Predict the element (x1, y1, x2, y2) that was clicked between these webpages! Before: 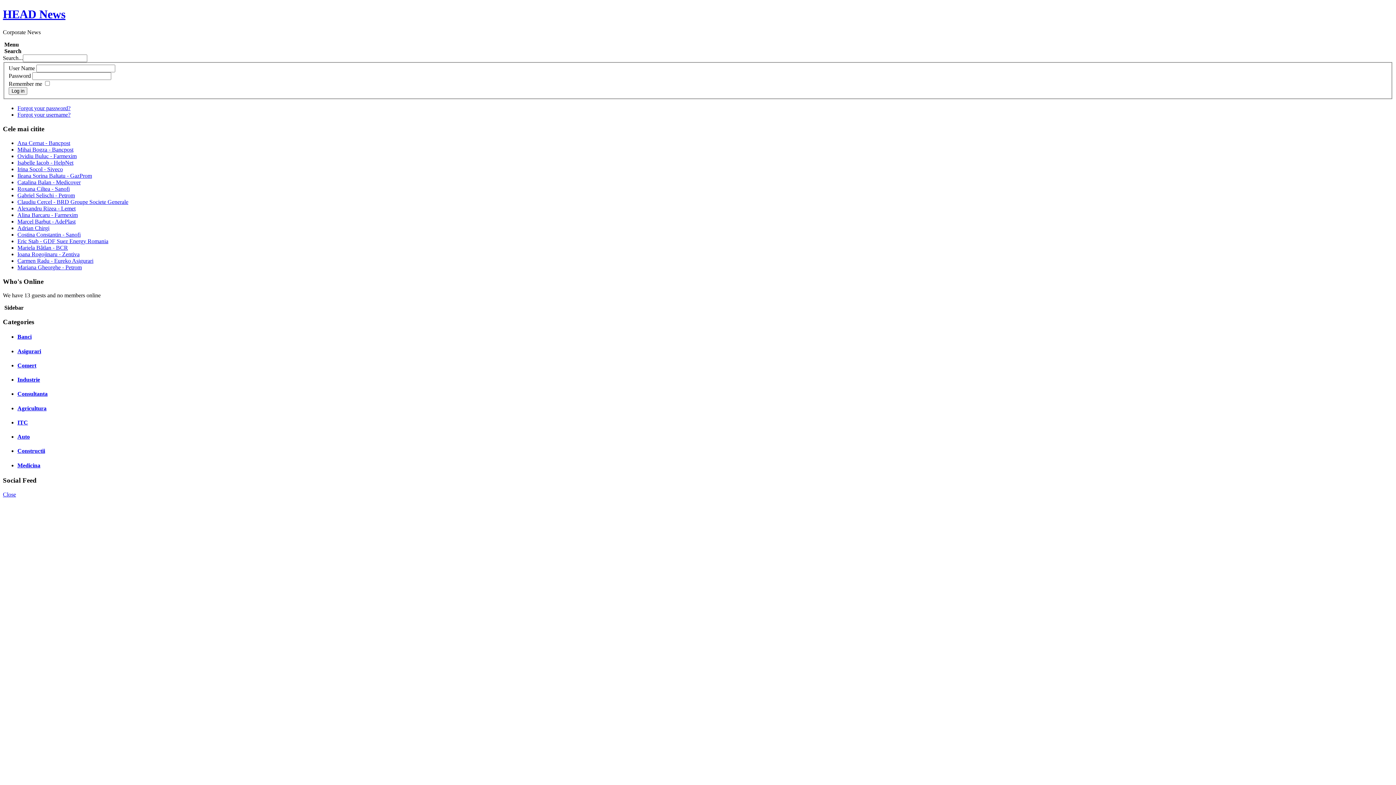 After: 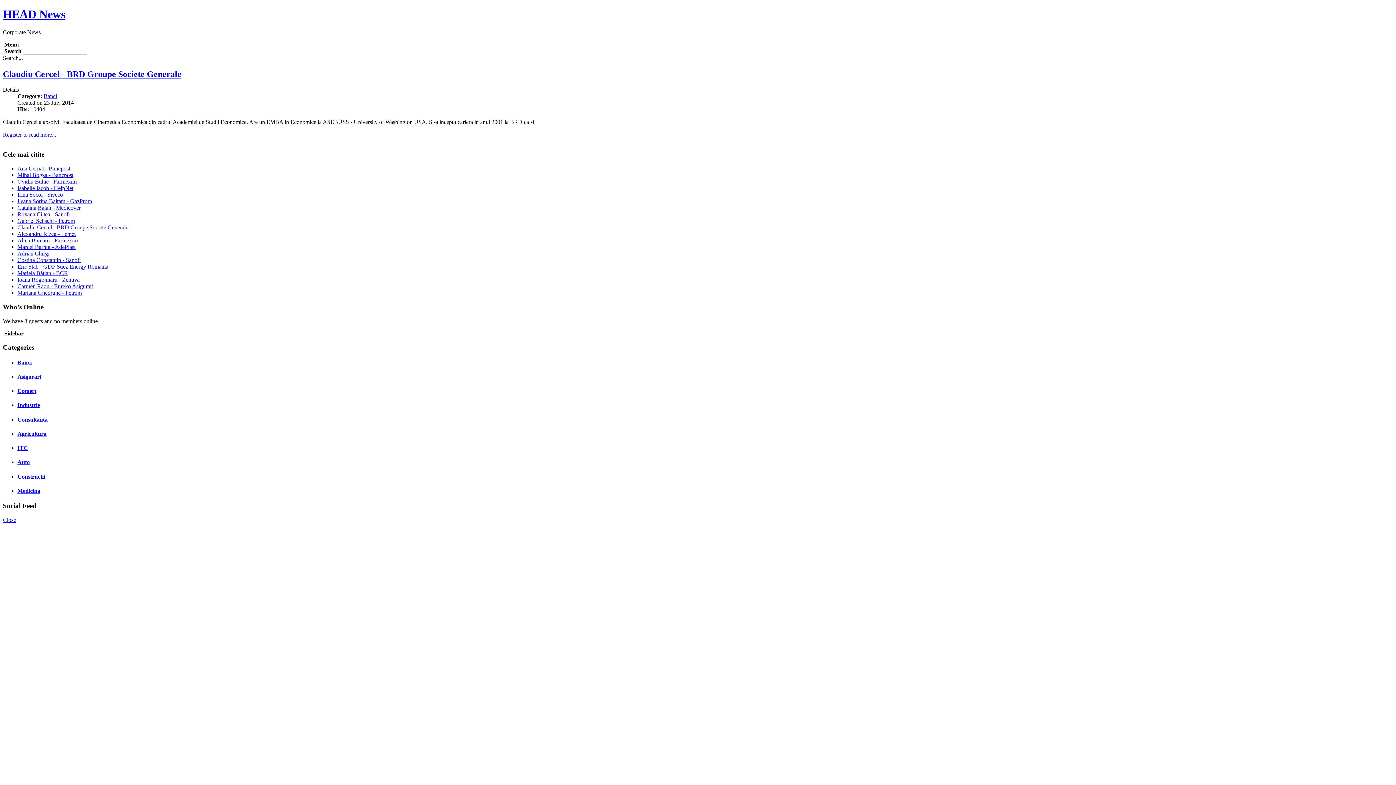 Action: label: Claudiu Cercel - BRD Groupe Societe Generale bbox: (17, 198, 128, 205)